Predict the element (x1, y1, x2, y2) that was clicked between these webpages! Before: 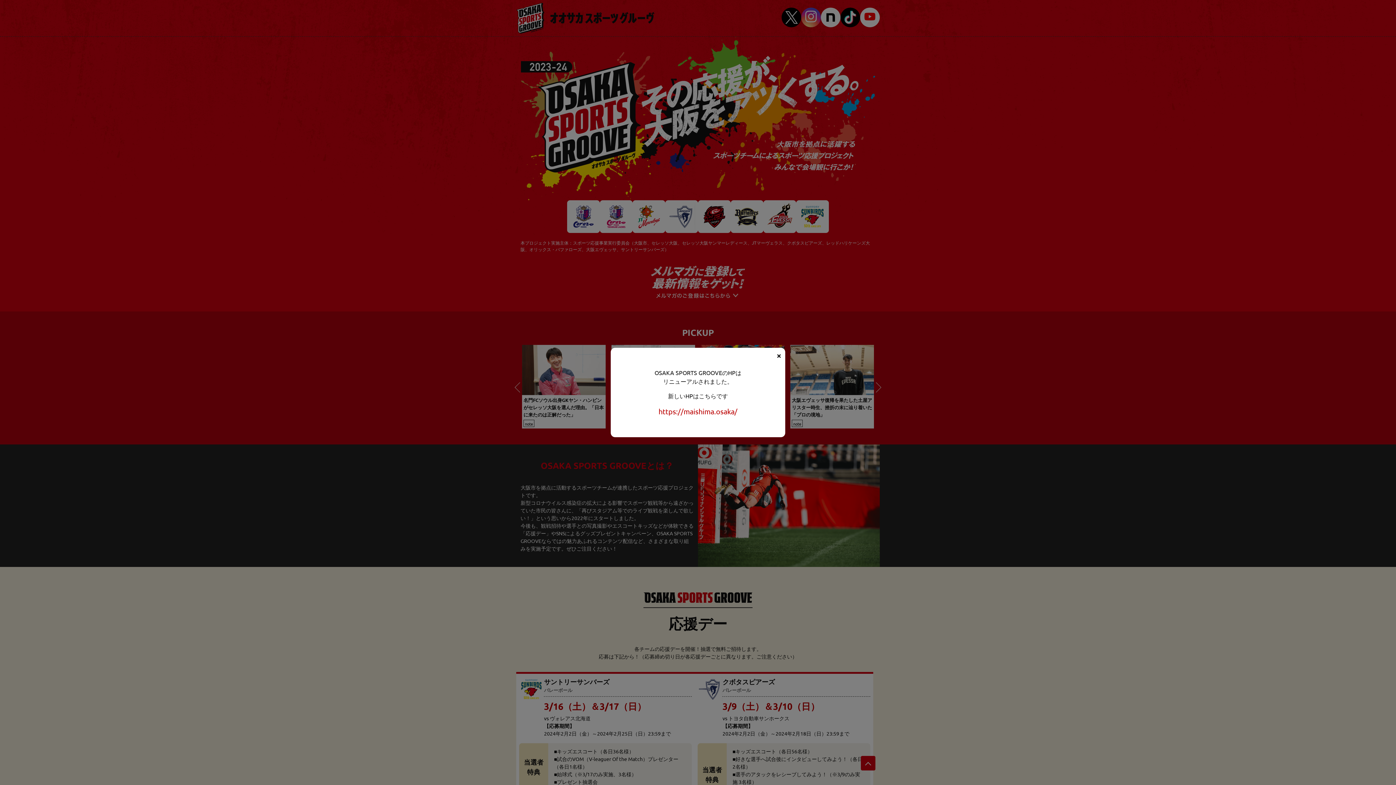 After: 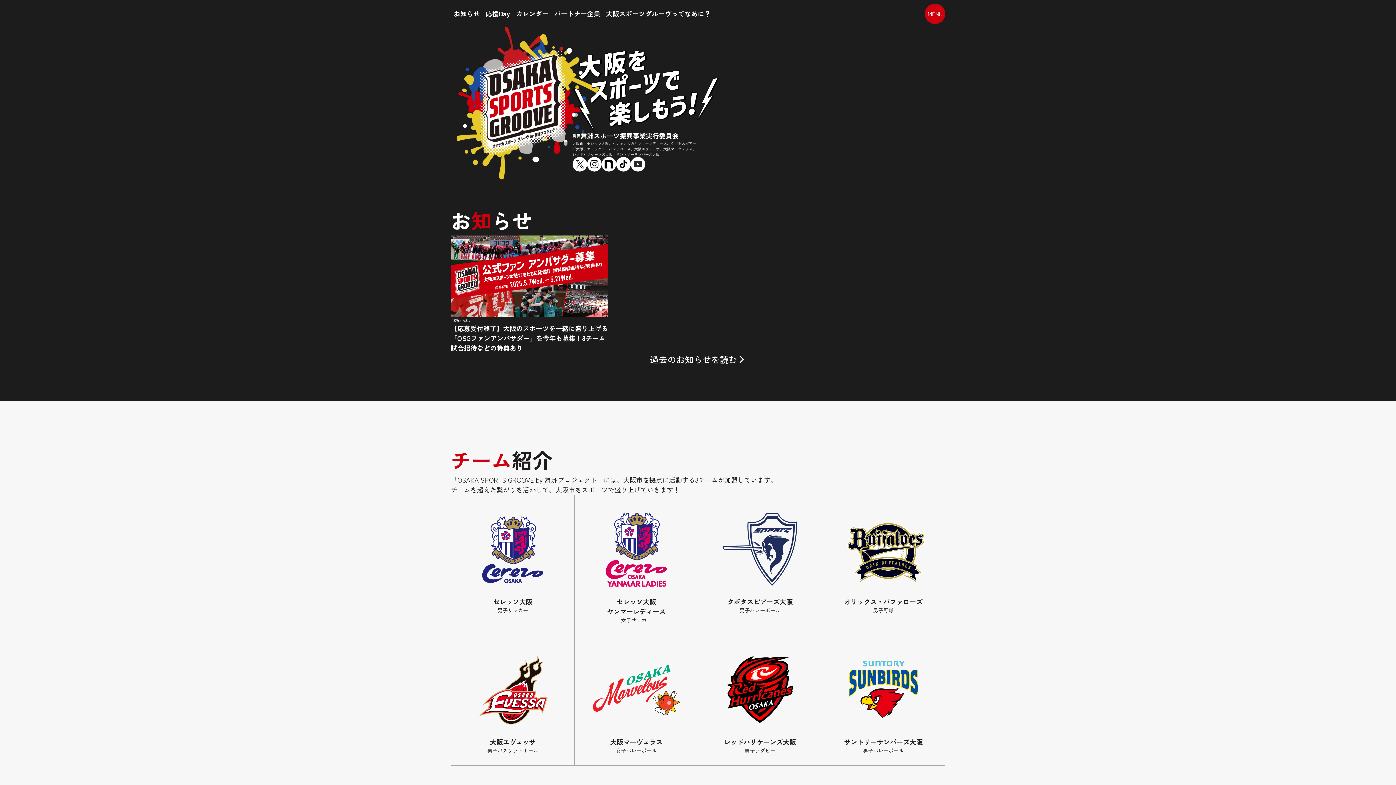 Action: label: https://maishima.osaka/ bbox: (658, 406, 737, 416)